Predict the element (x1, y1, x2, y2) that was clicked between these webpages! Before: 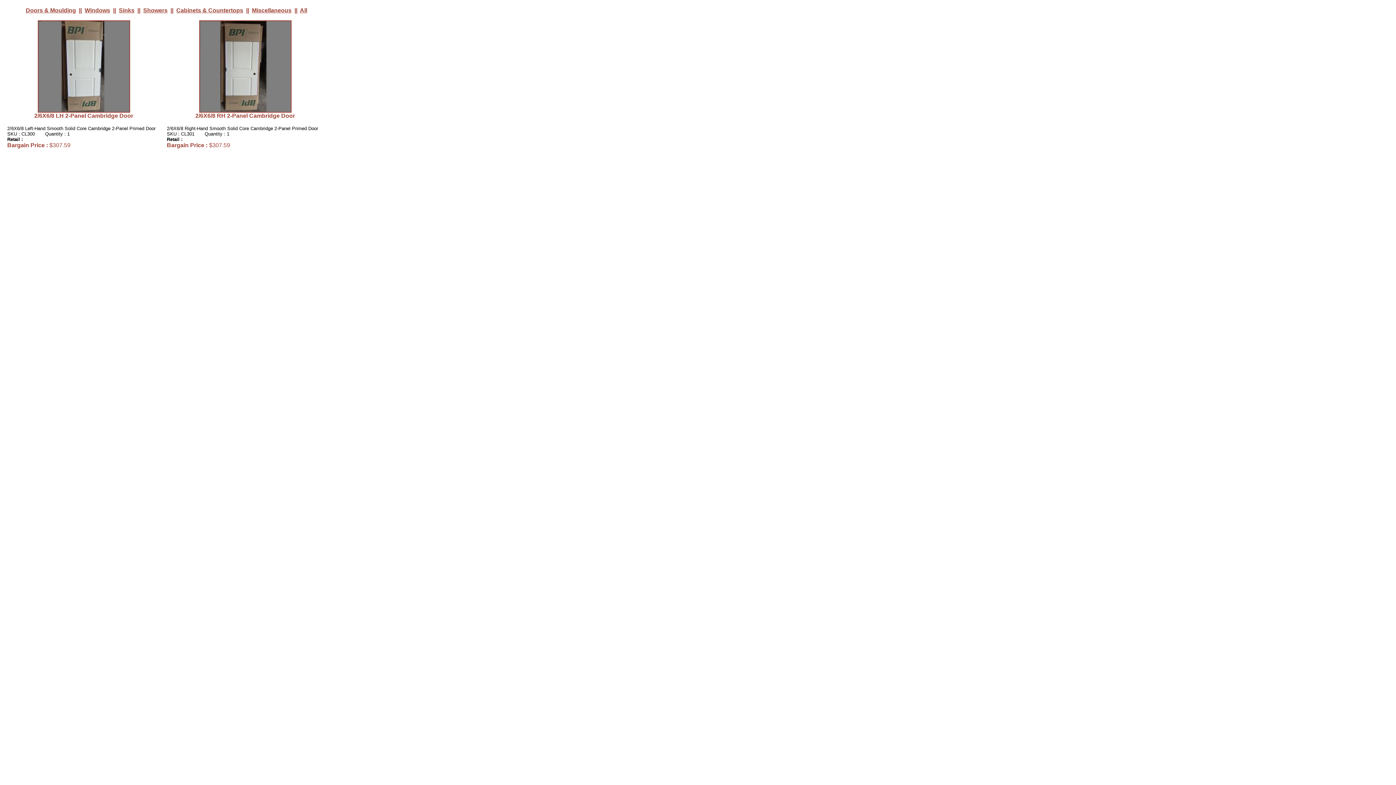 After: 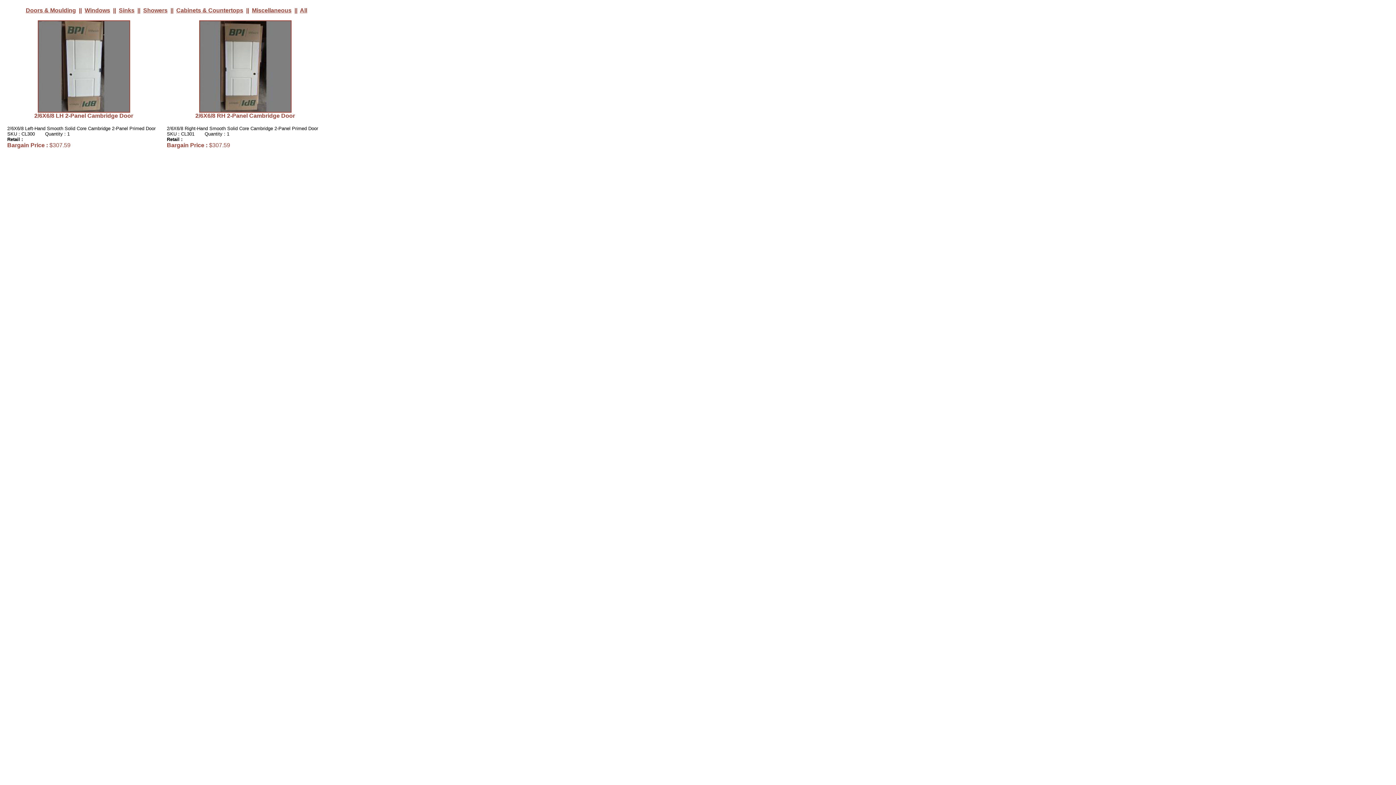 Action: label: Doors & Moulding bbox: (25, 7, 76, 13)